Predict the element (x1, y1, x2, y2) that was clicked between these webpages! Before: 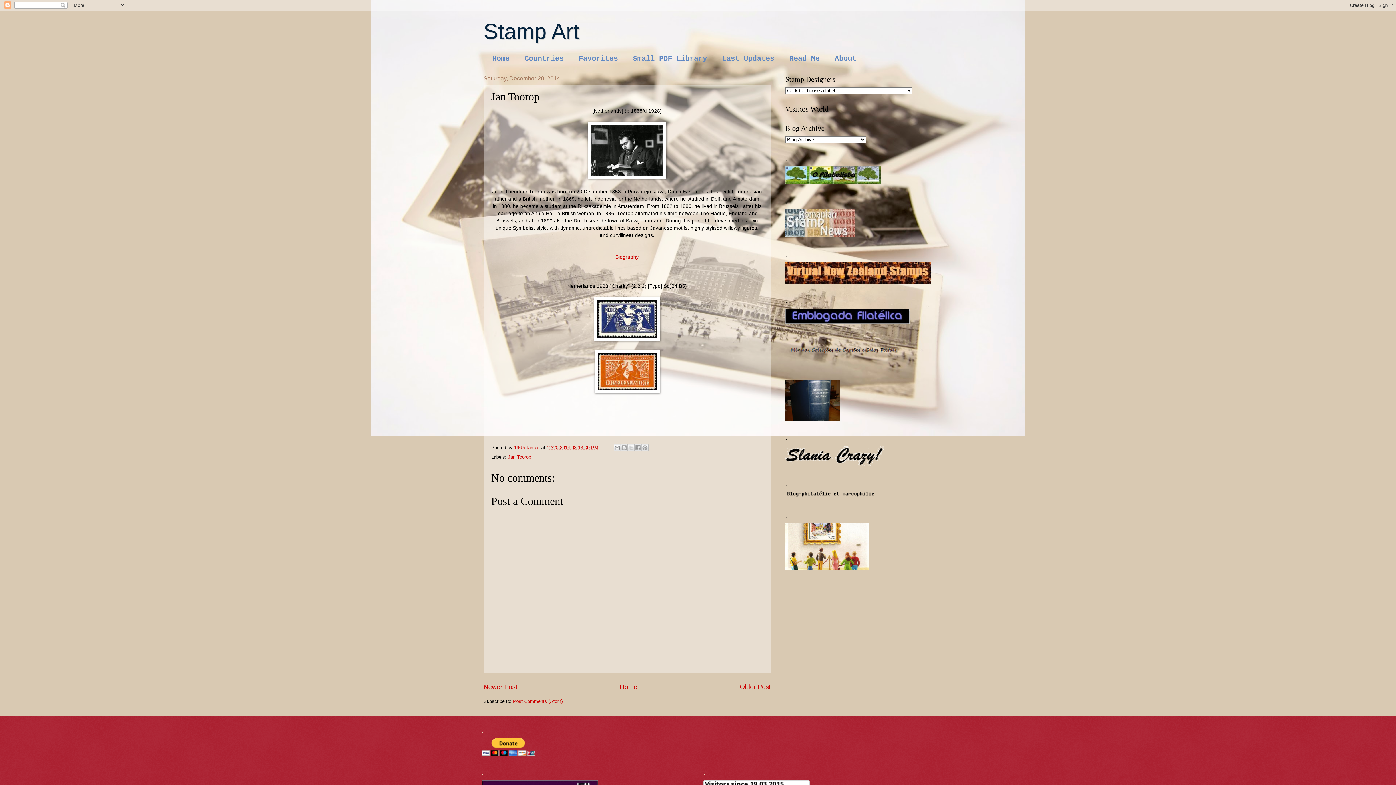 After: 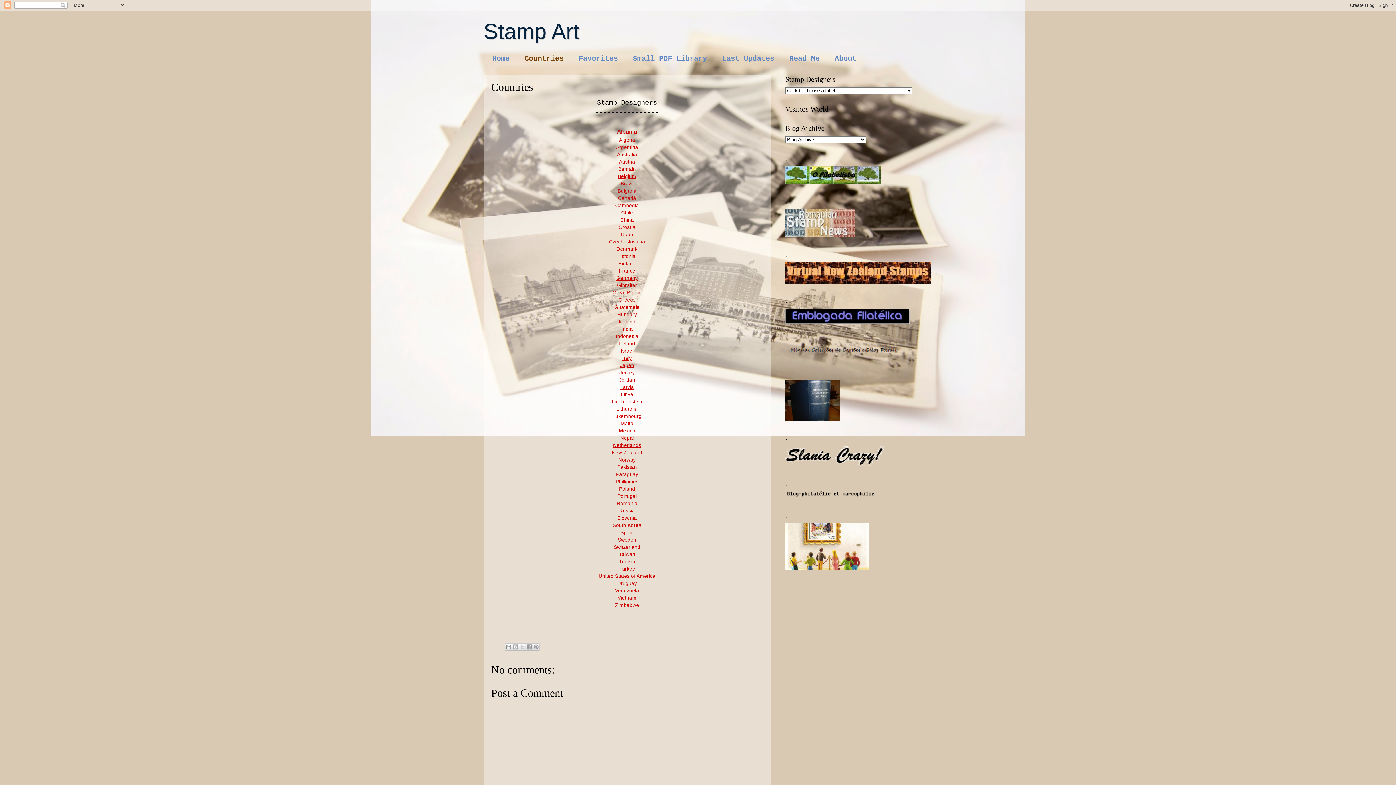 Action: bbox: (517, 52, 571, 64) label: Countries